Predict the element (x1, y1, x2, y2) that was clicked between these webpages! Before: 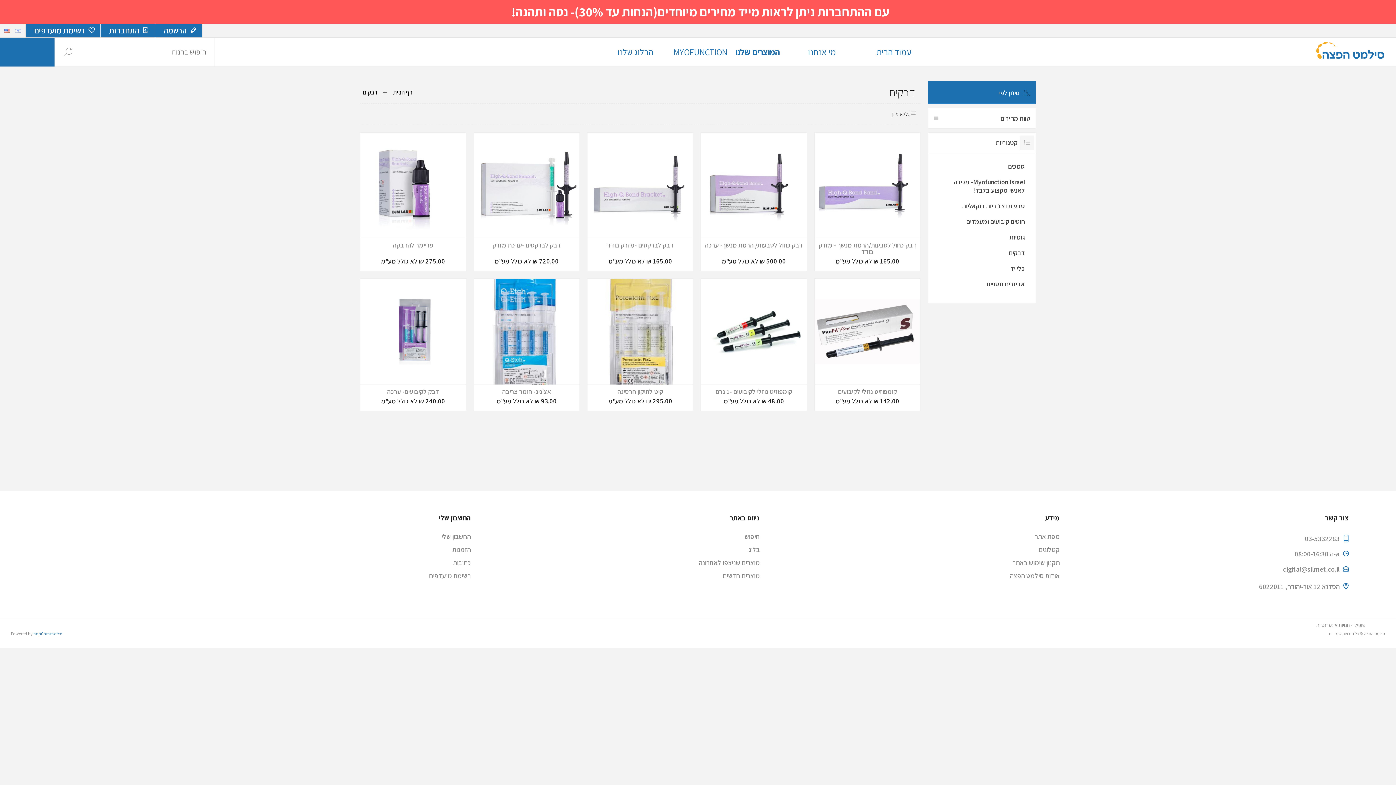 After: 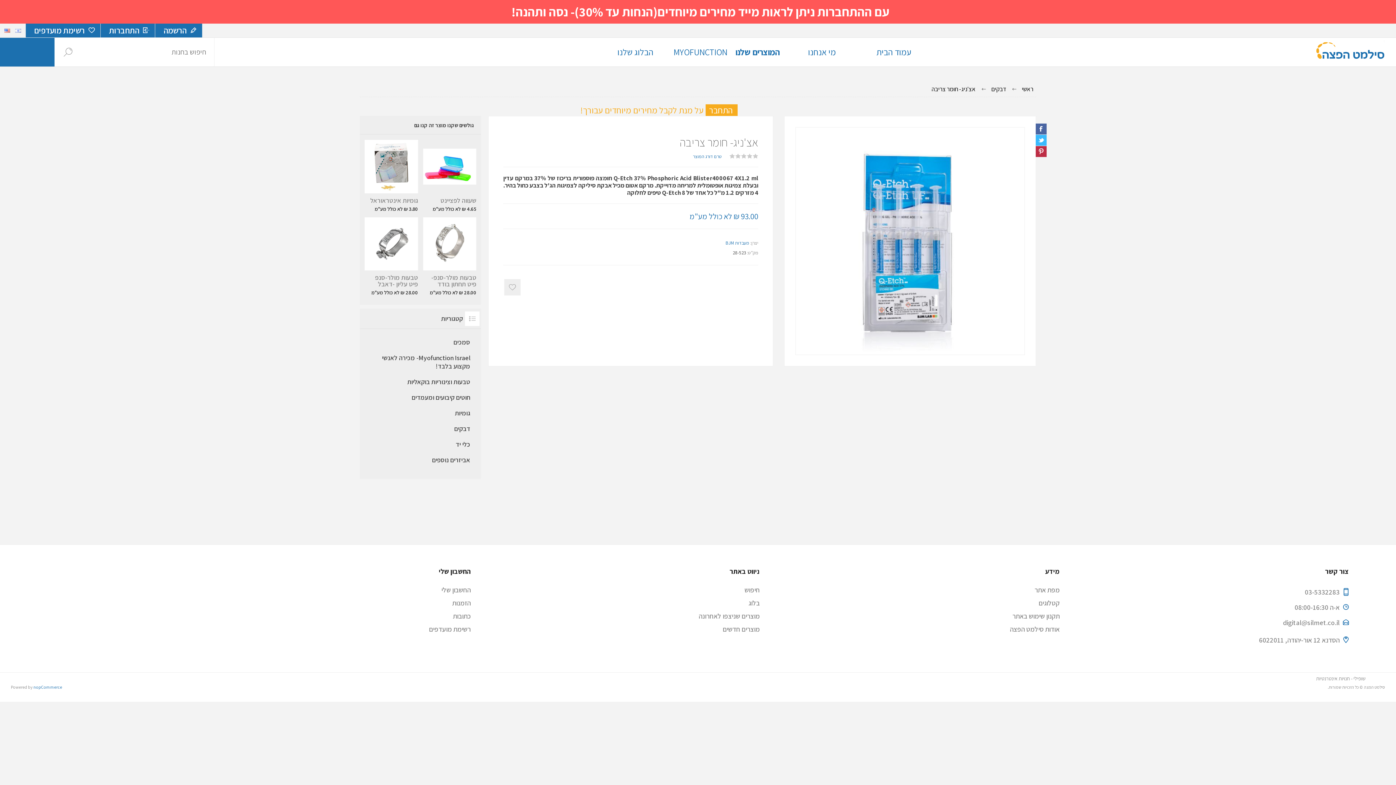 Action: bbox: (474, 279, 579, 410)